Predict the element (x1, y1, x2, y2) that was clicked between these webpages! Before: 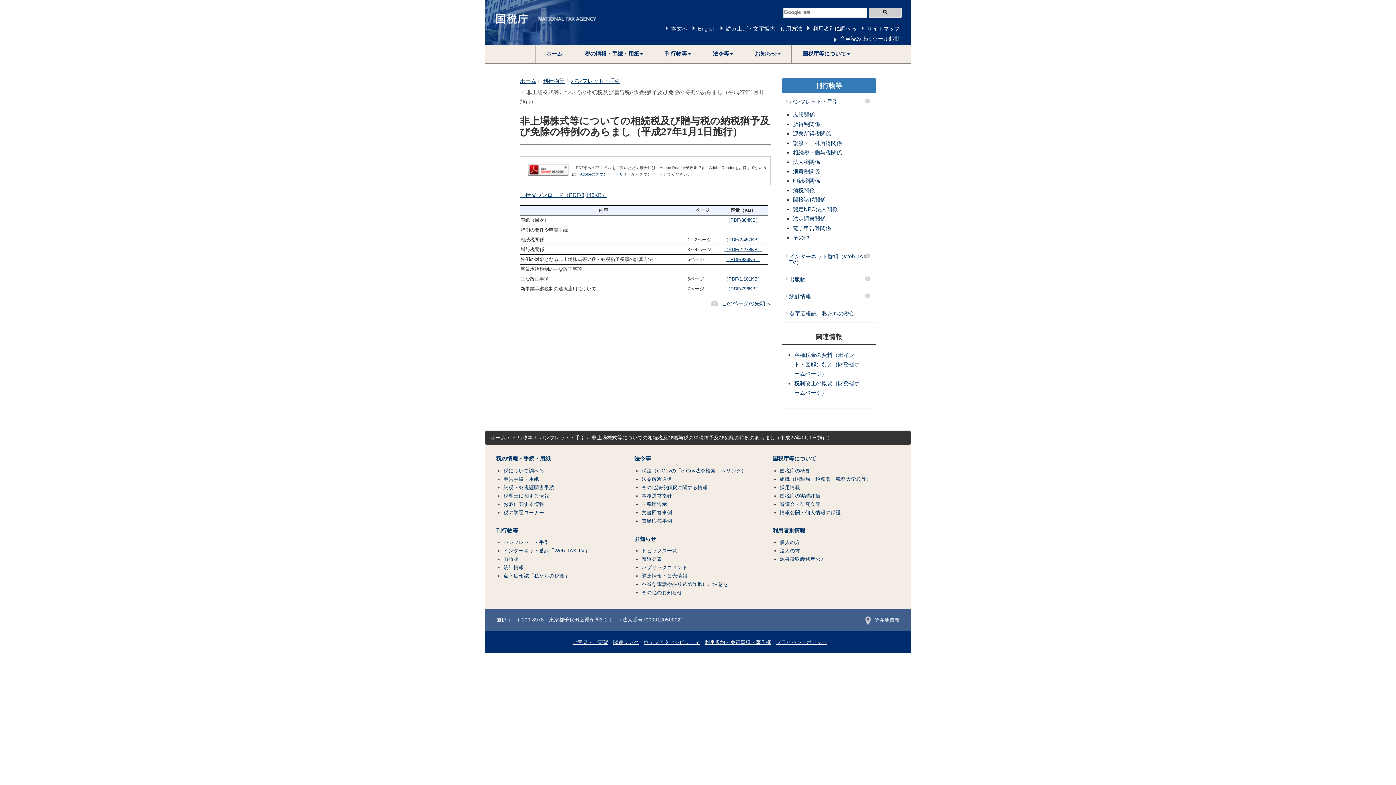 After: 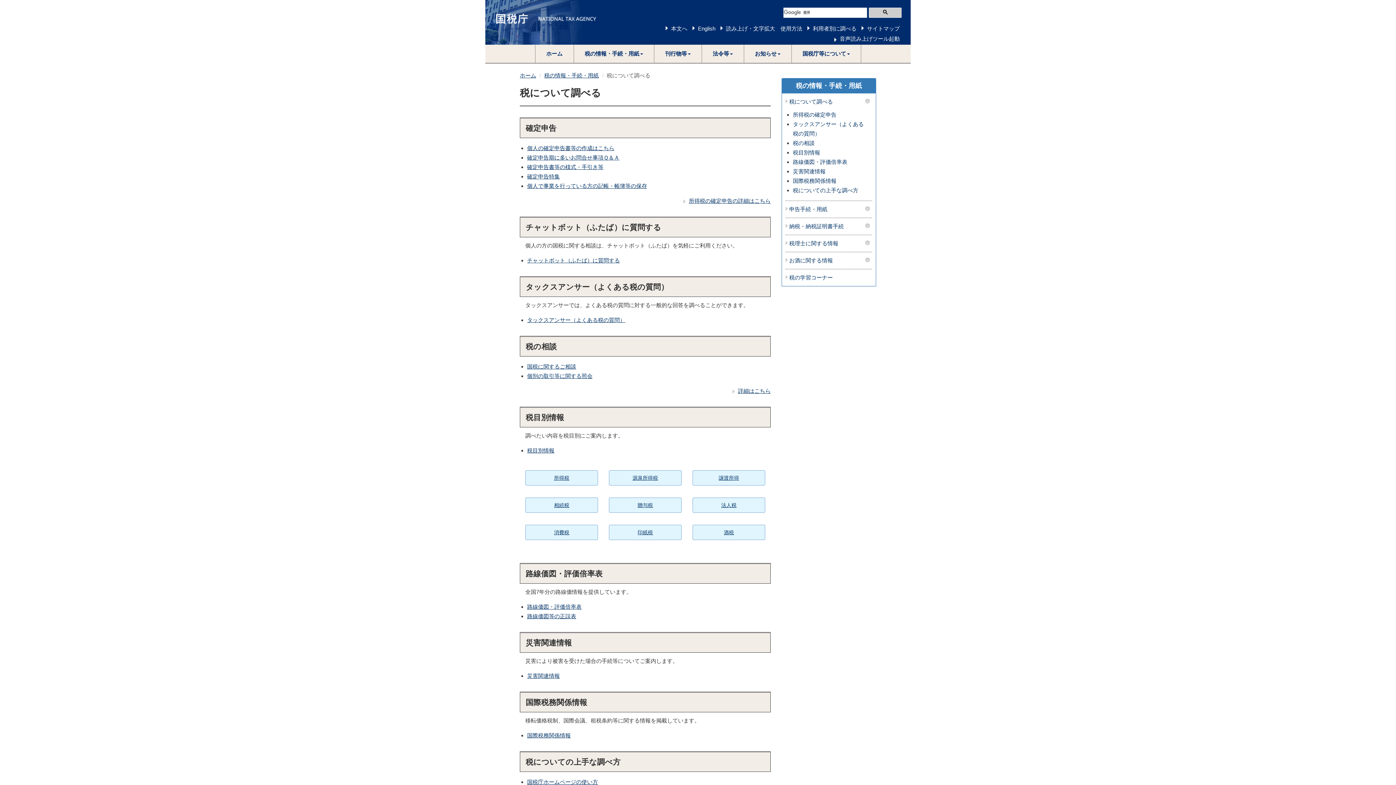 Action: label: 税について調べる bbox: (503, 468, 544, 473)